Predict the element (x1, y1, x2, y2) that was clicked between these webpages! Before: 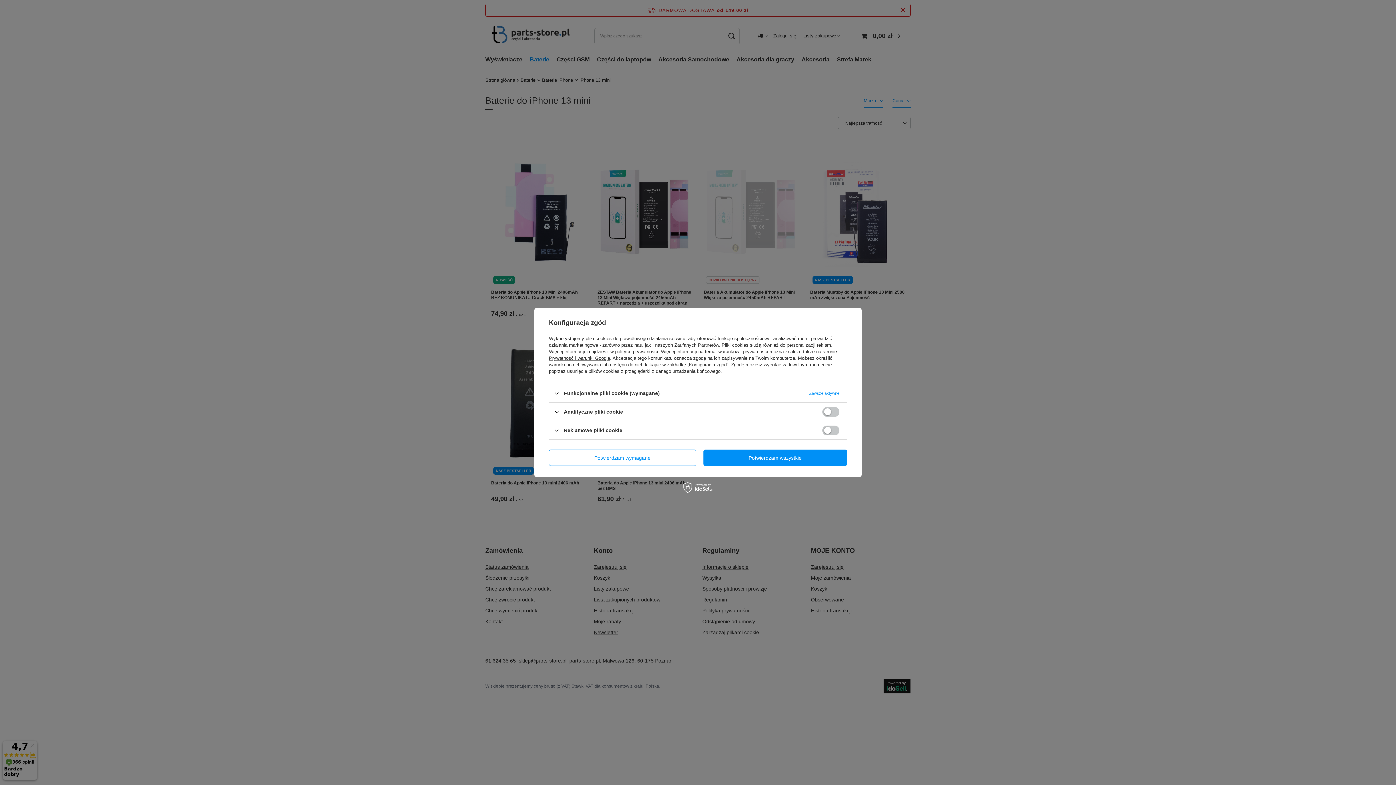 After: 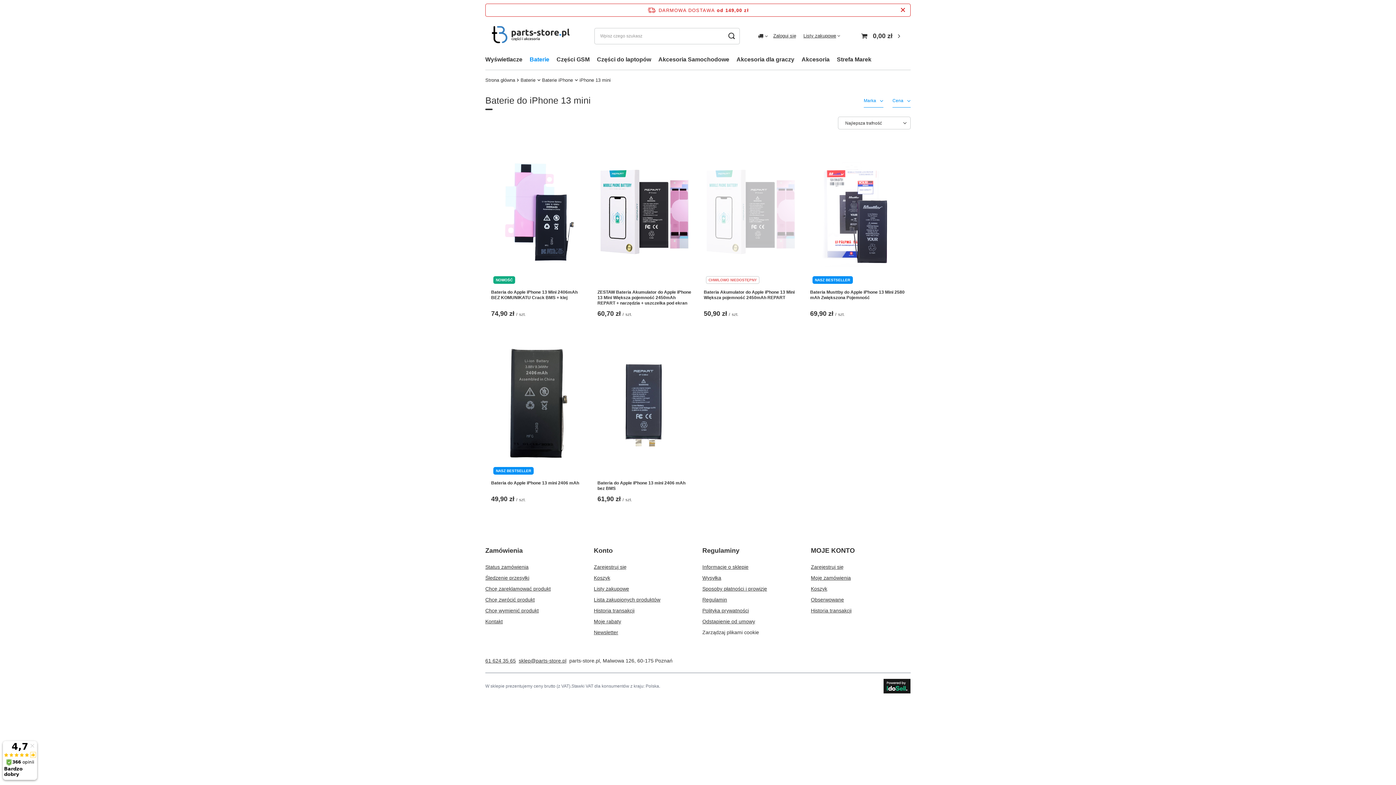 Action: bbox: (703, 449, 847, 466) label: Potwierdzam wszystkie